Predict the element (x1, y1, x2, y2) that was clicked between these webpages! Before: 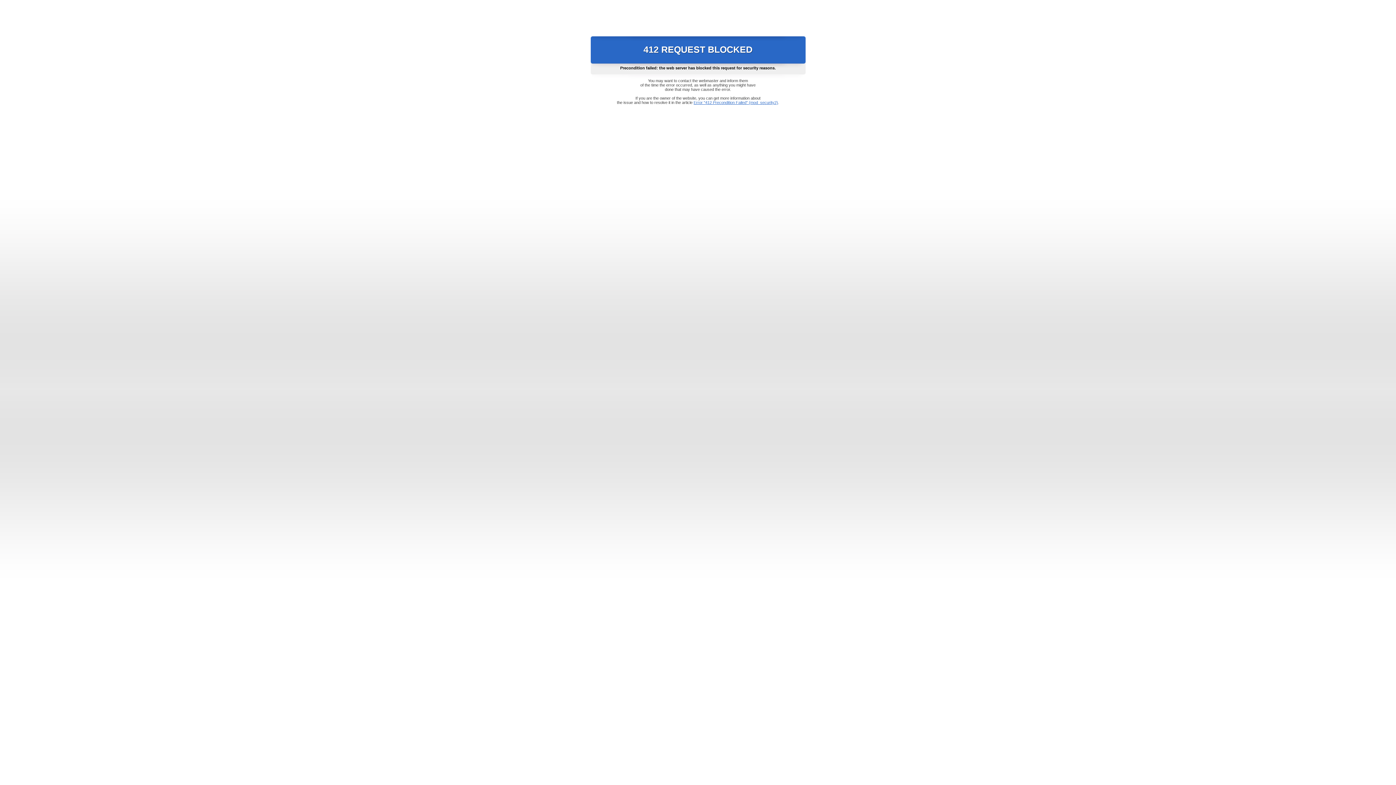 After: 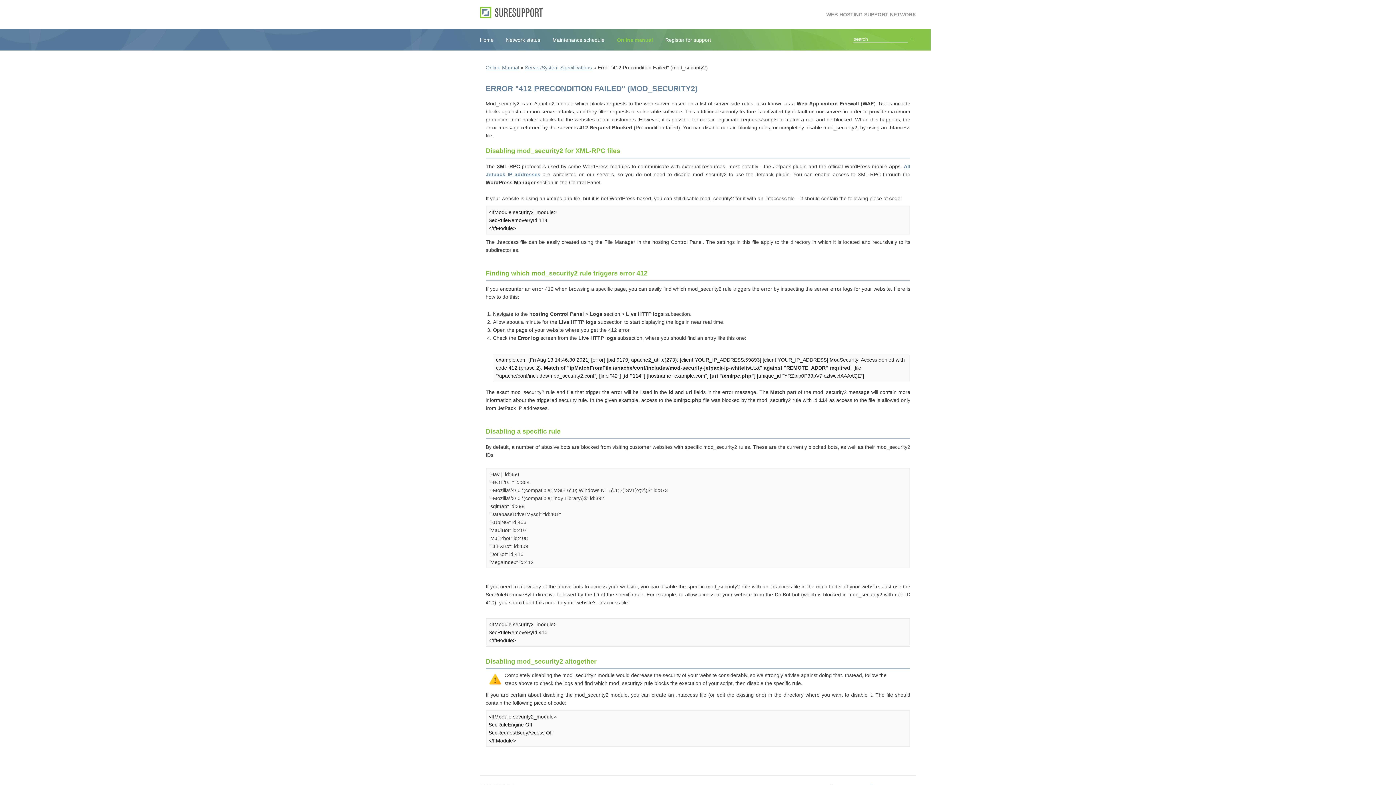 Action: label: Error "412 Precondition Failed" (mod_security2) bbox: (693, 100, 778, 104)